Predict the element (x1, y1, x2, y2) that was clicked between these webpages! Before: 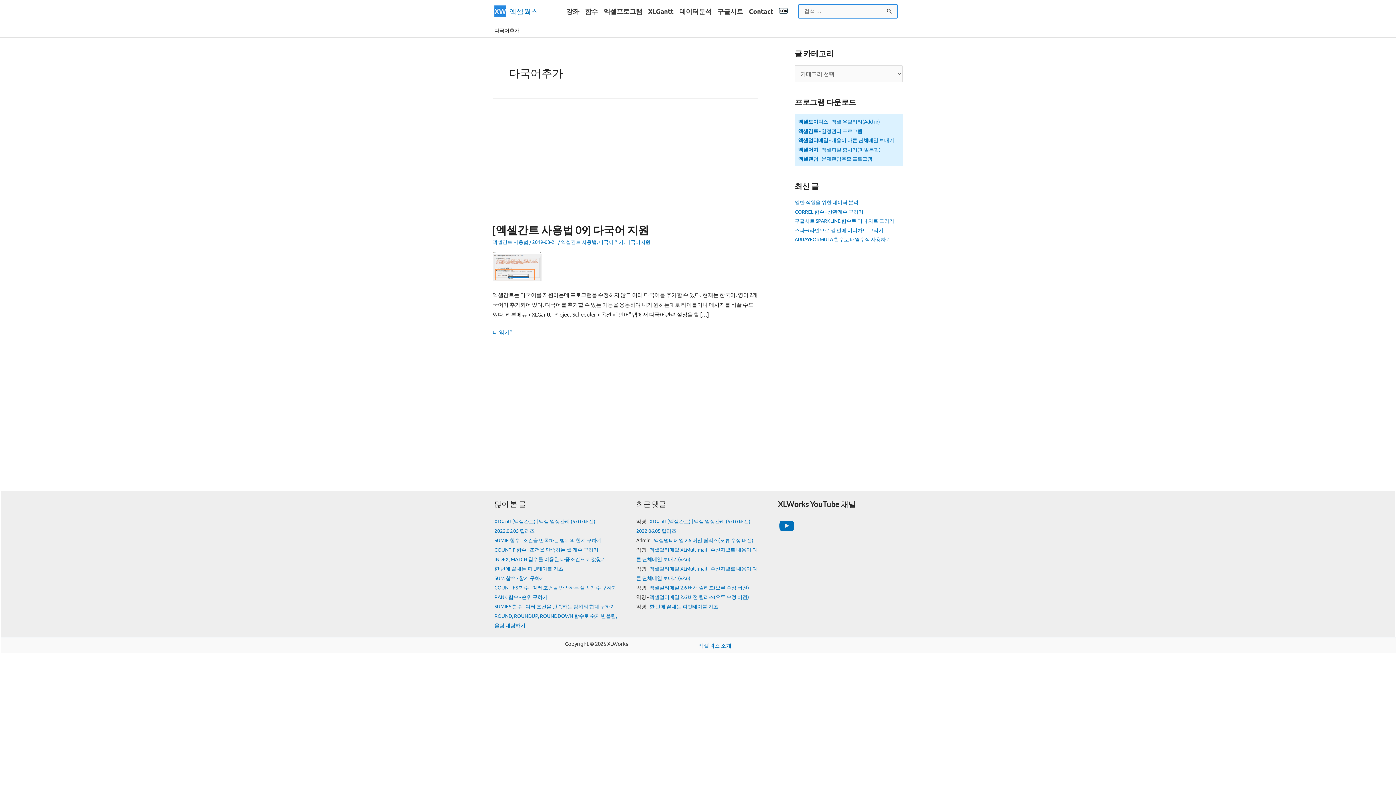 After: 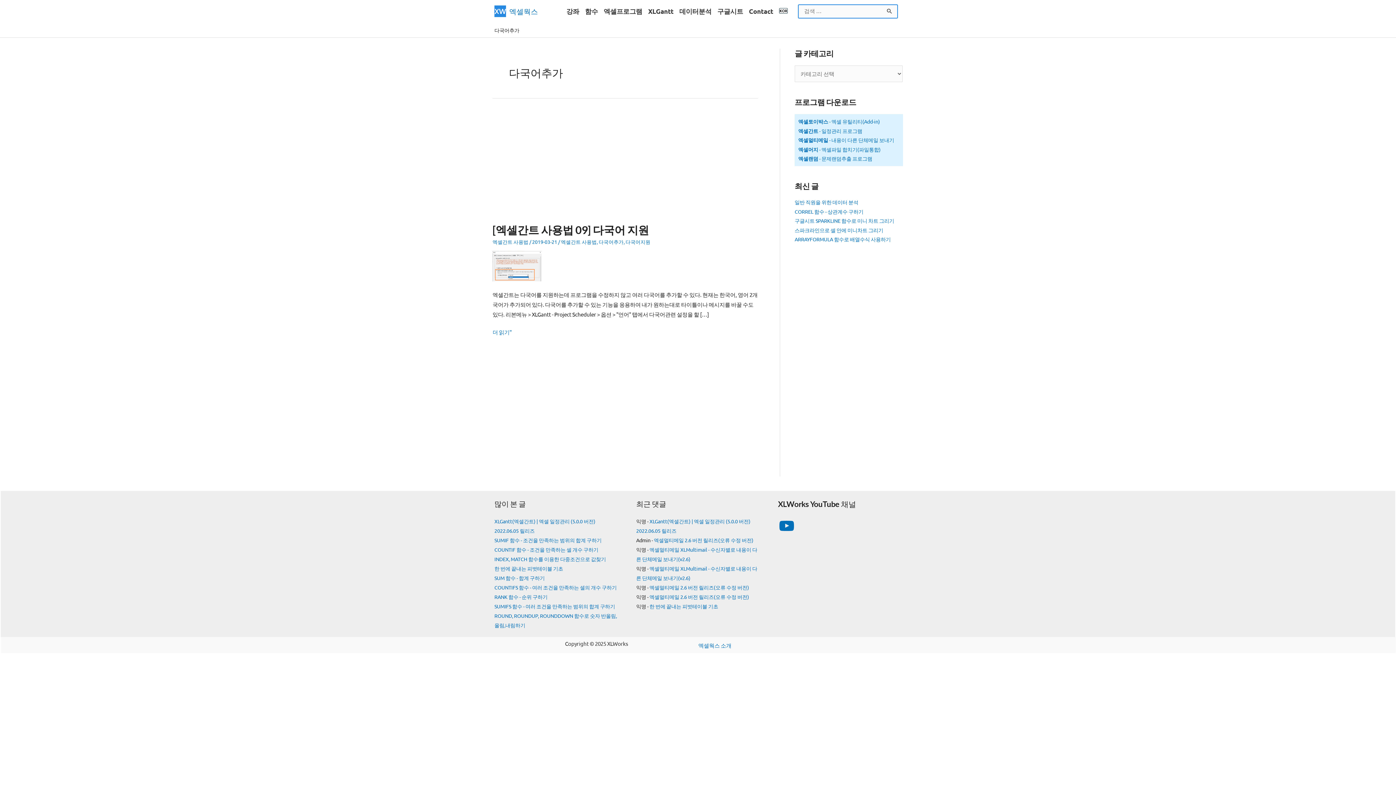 Action: bbox: (776, 0, 790, 22)